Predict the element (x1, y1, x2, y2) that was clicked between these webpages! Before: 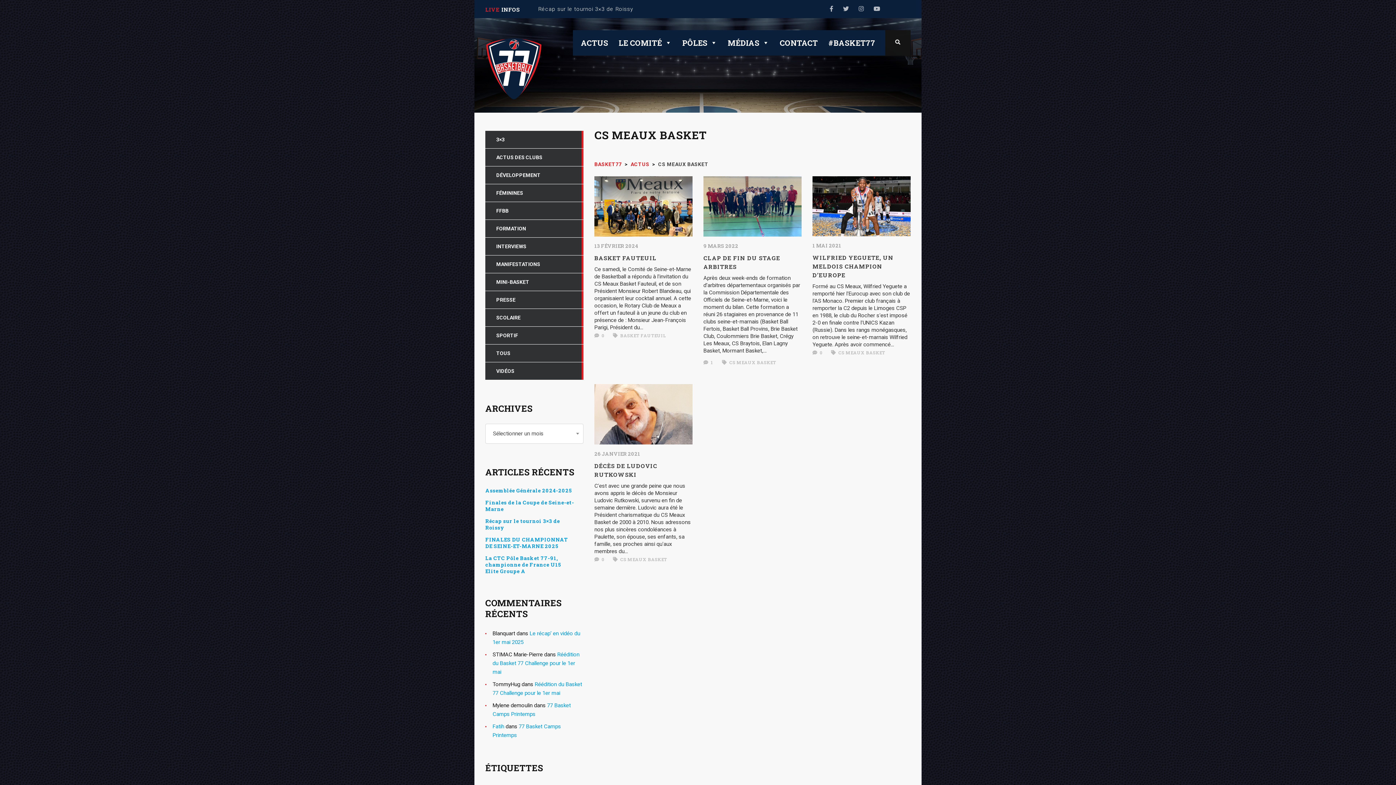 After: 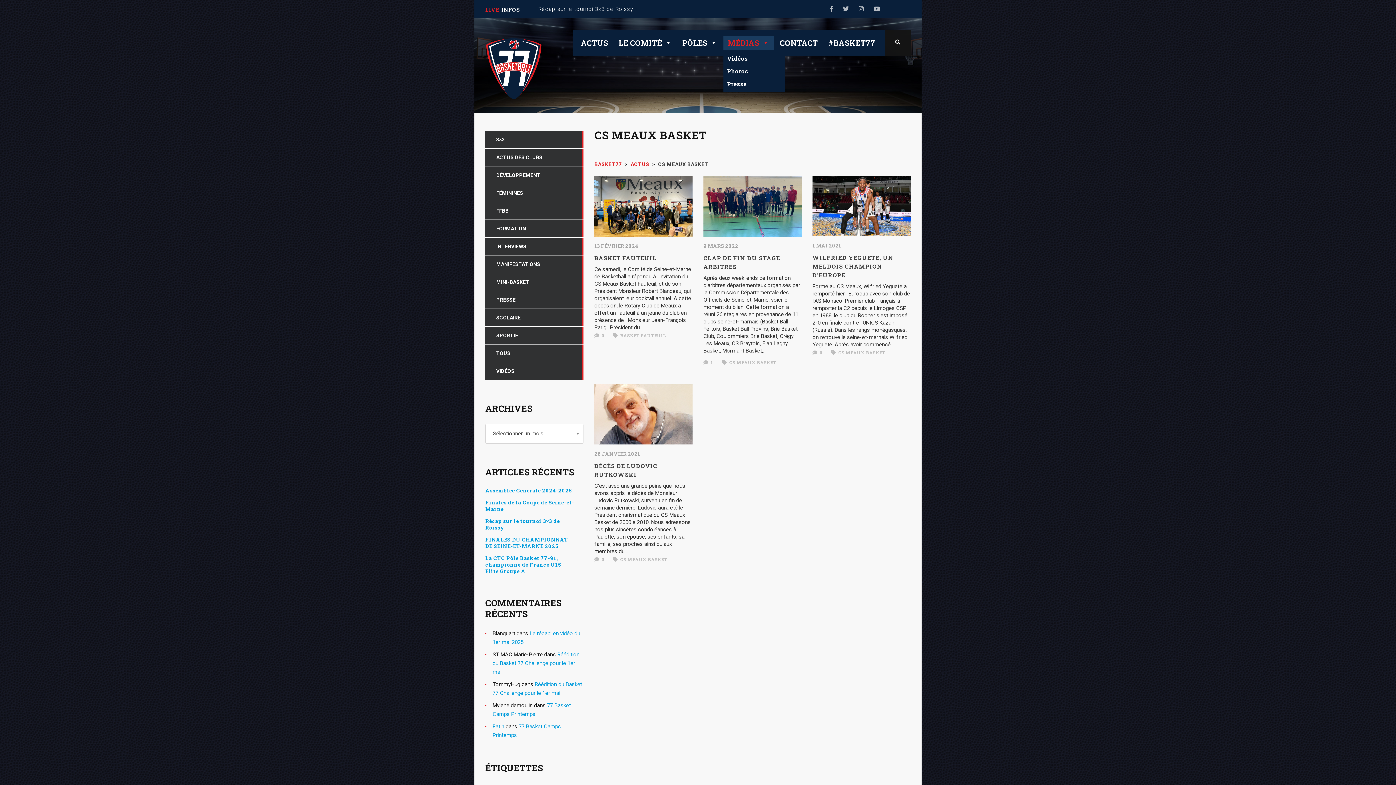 Action: bbox: (723, 35, 773, 50) label: MÉDIAS